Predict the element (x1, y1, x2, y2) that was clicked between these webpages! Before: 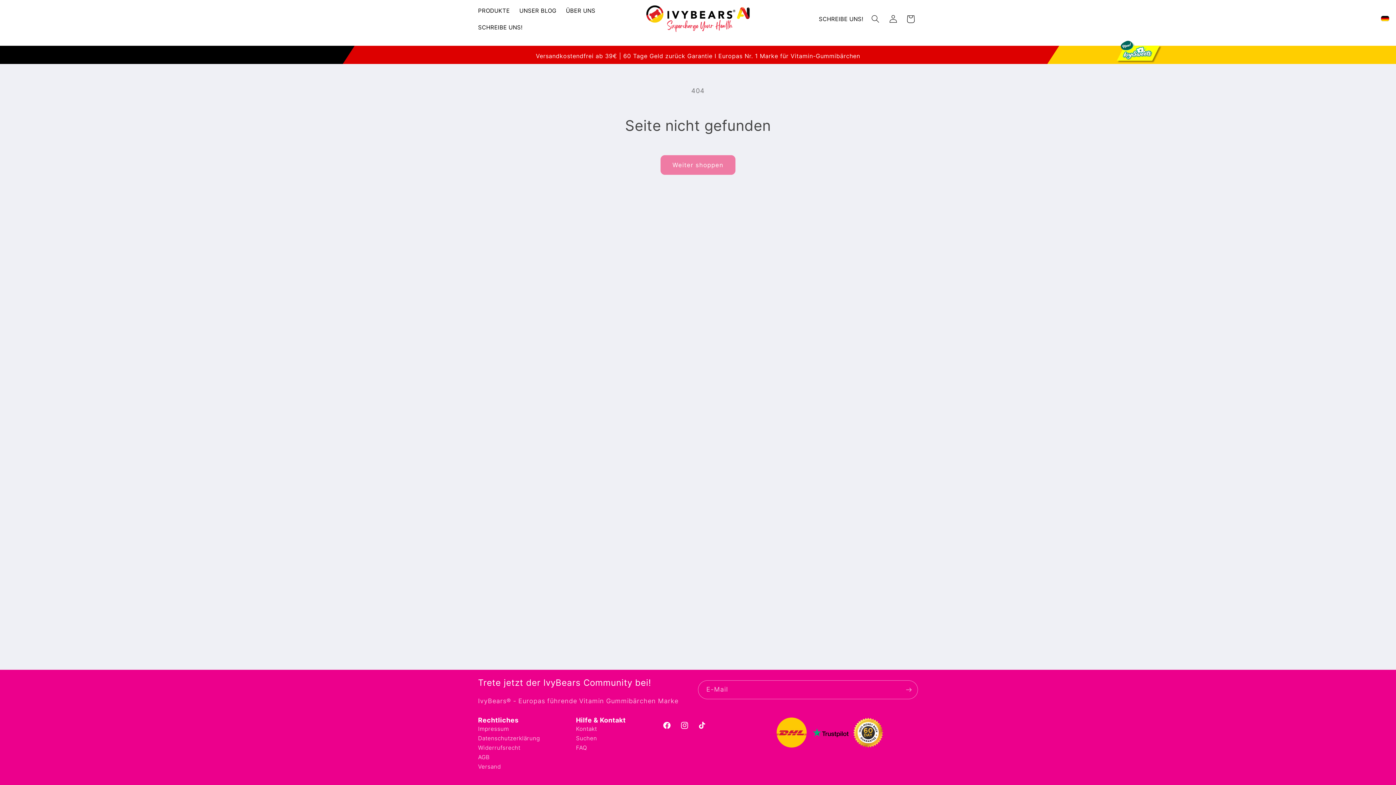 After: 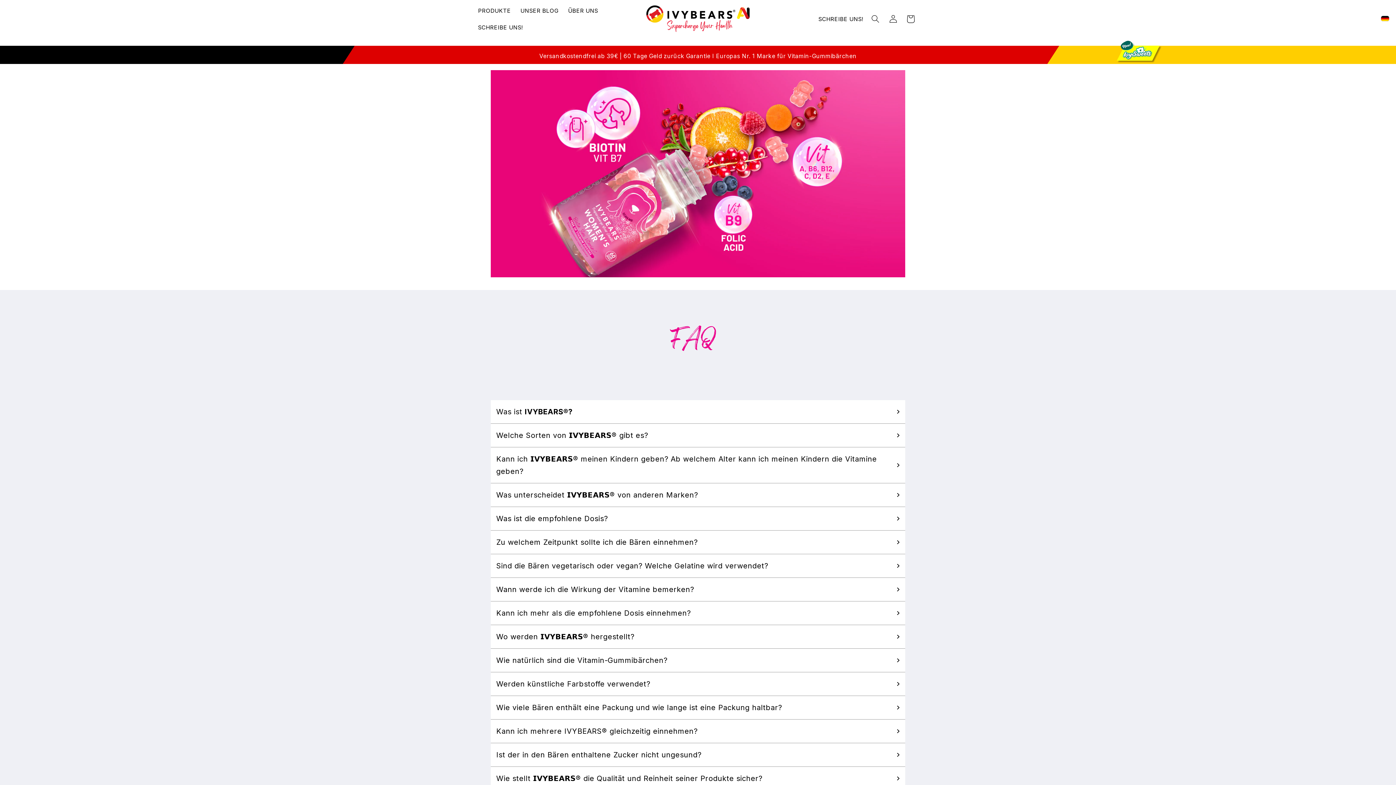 Action: bbox: (576, 743, 587, 753) label: FAQ